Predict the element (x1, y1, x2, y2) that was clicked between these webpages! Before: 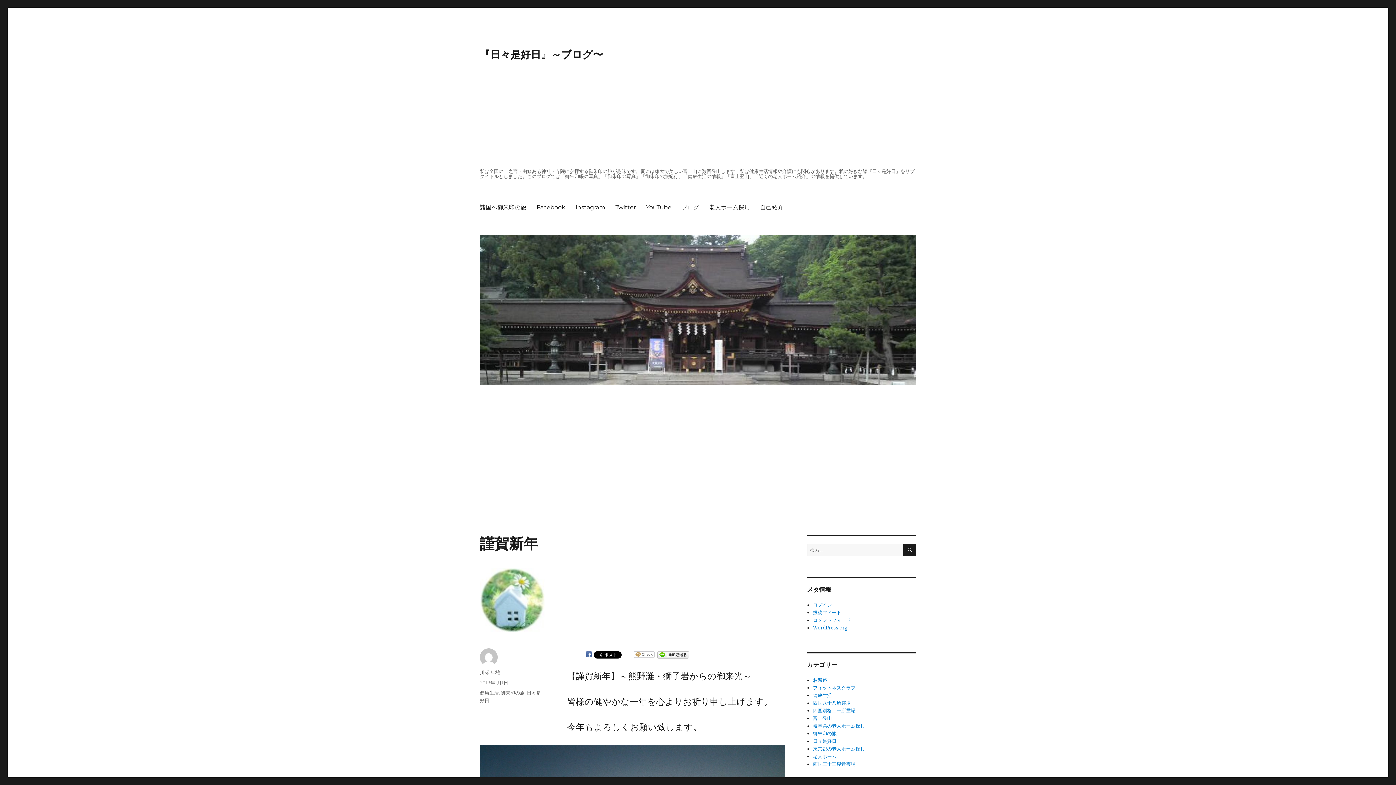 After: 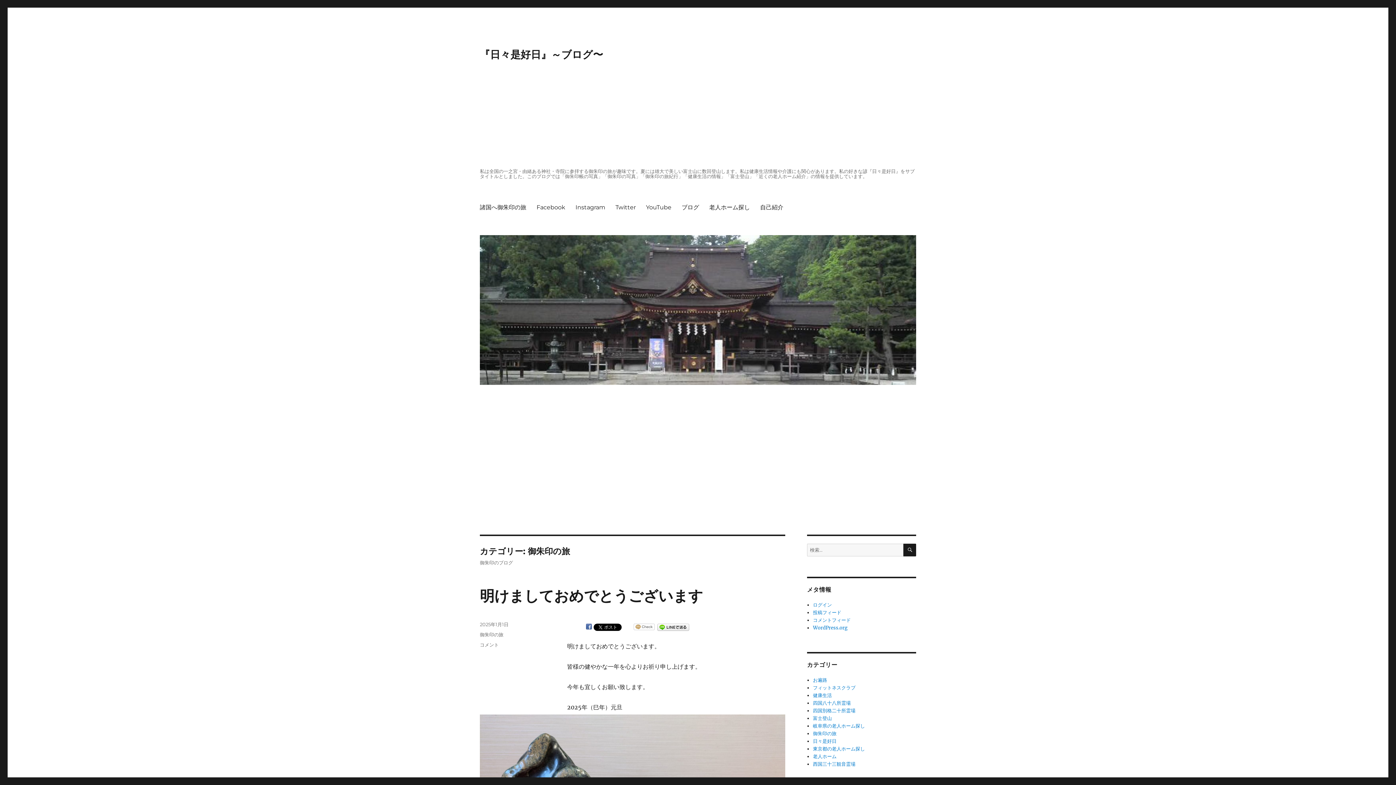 Action: bbox: (501, 690, 524, 696) label: 御朱印の旅